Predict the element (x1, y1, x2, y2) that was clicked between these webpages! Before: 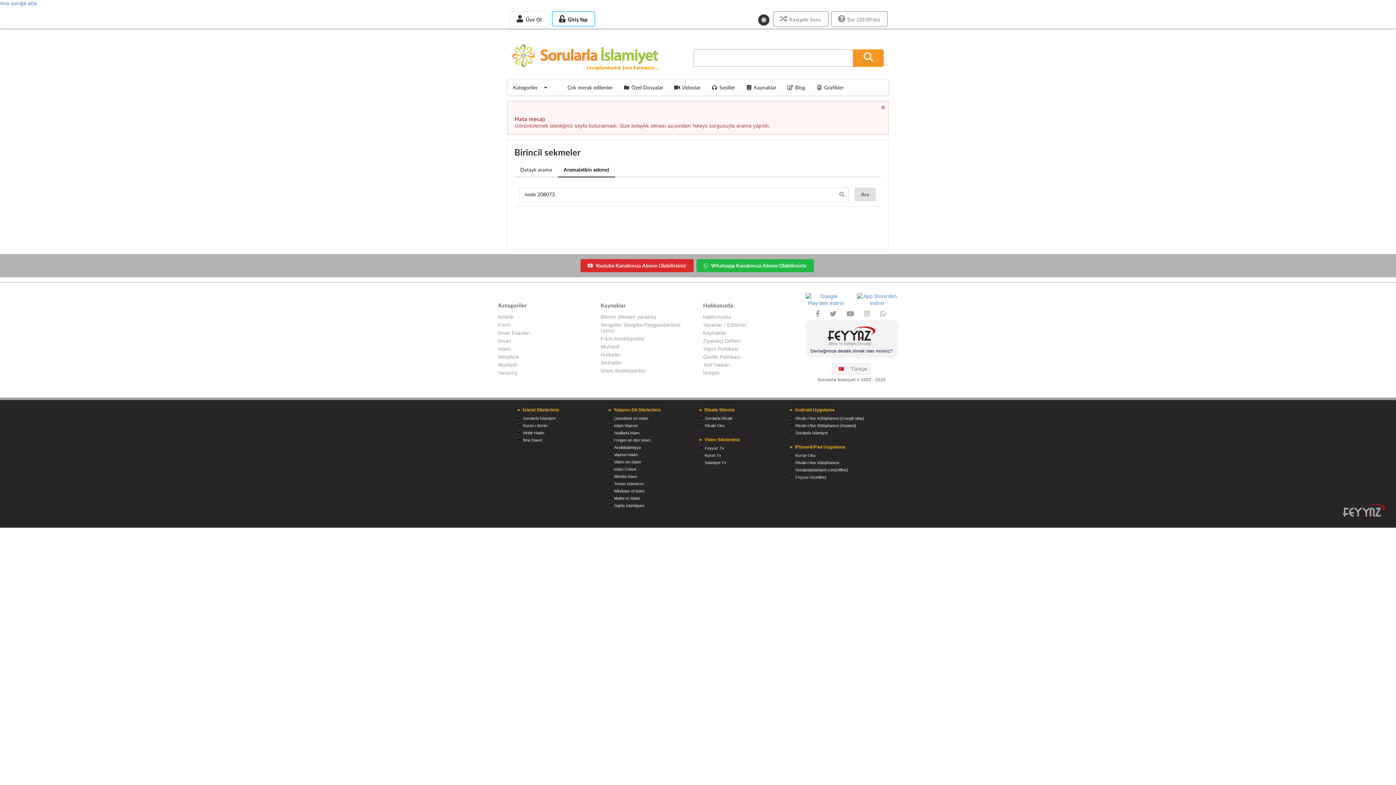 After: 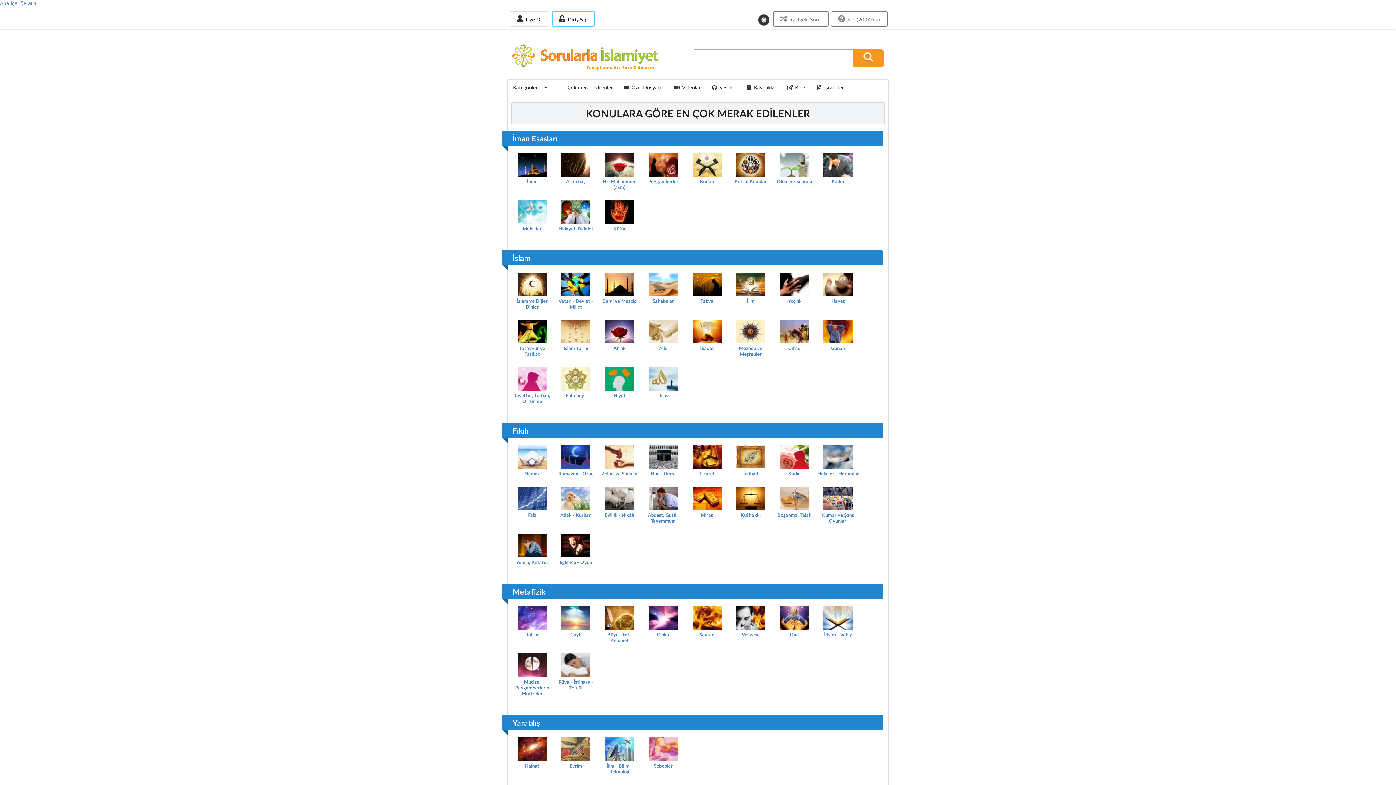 Action: bbox: (554, 79, 618, 95) label: Çok merak edilenler